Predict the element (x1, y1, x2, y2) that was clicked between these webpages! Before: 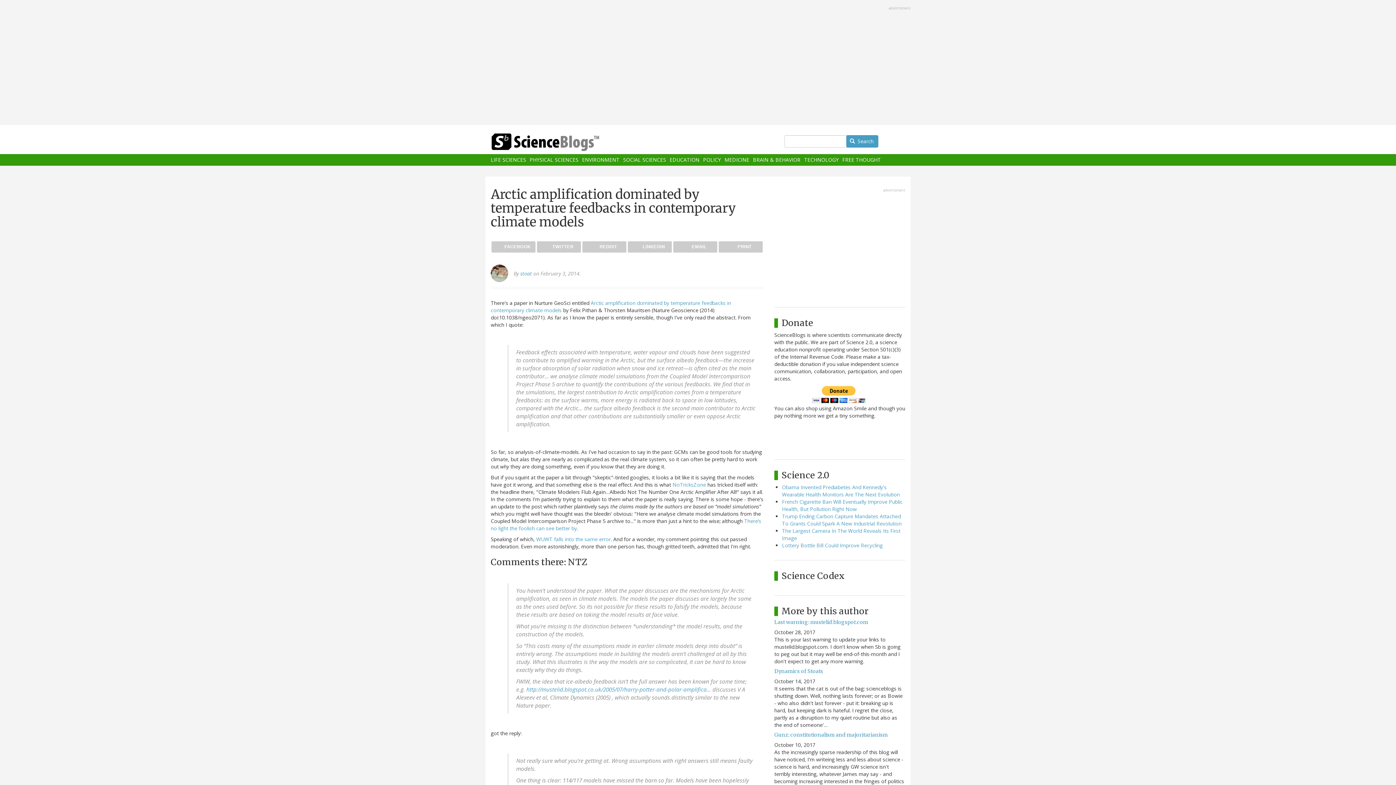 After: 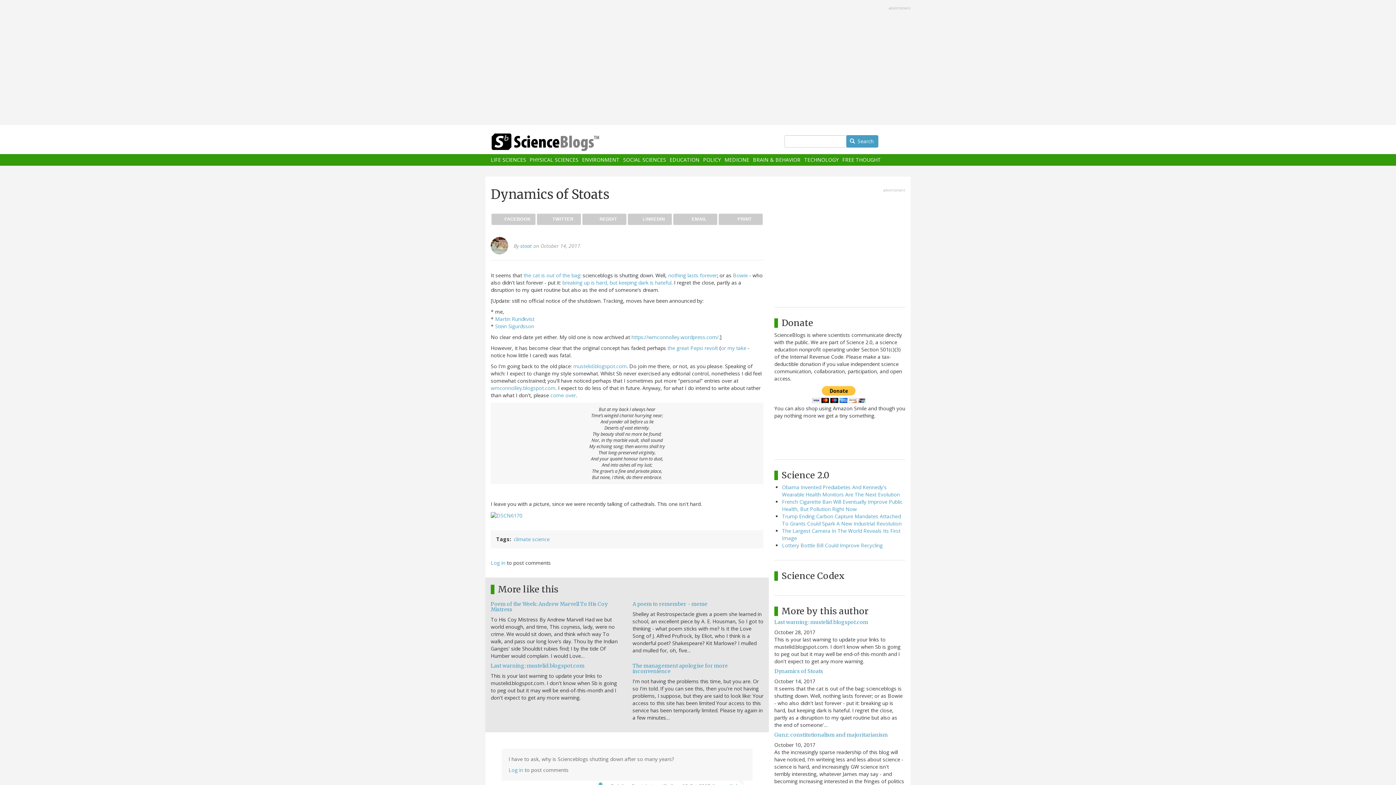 Action: label: Dynamics of Stoats bbox: (774, 668, 823, 674)